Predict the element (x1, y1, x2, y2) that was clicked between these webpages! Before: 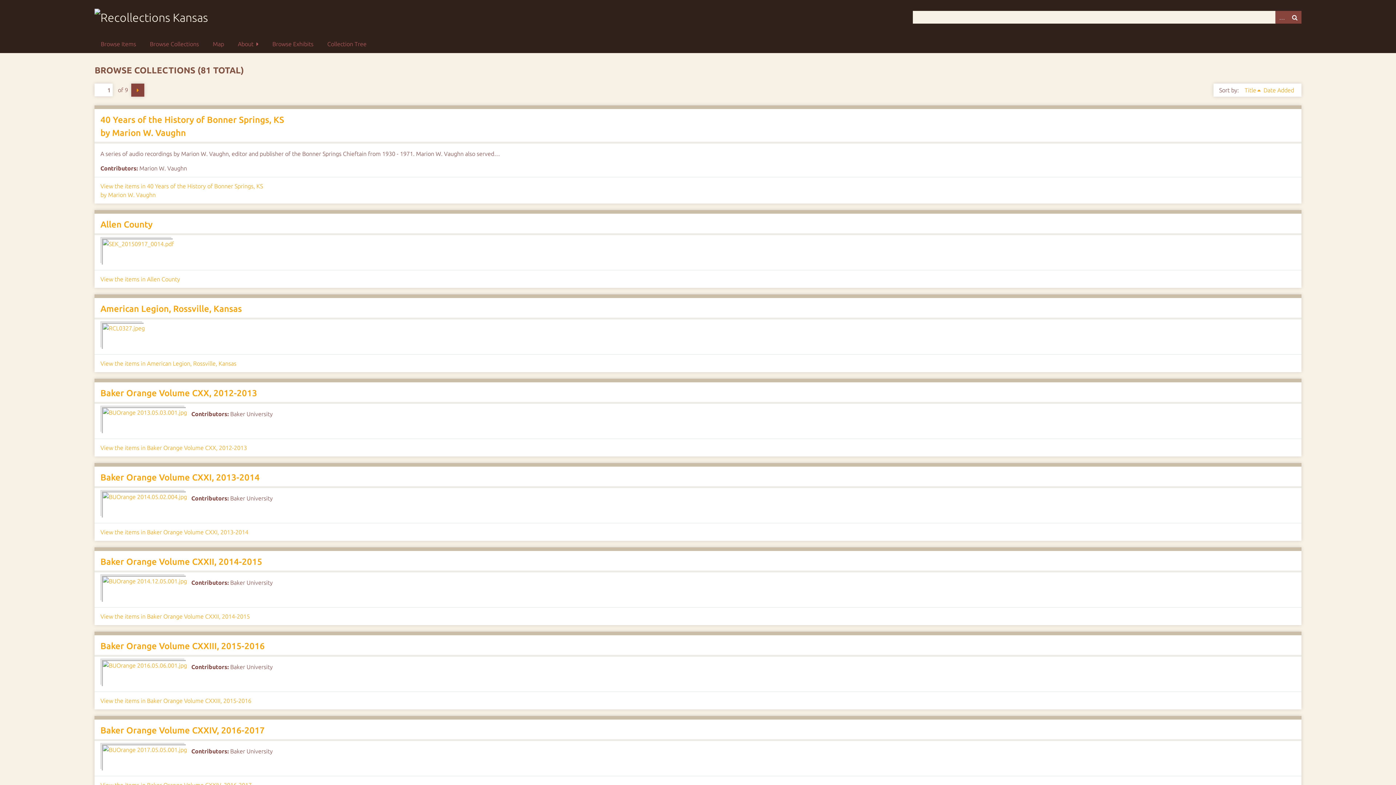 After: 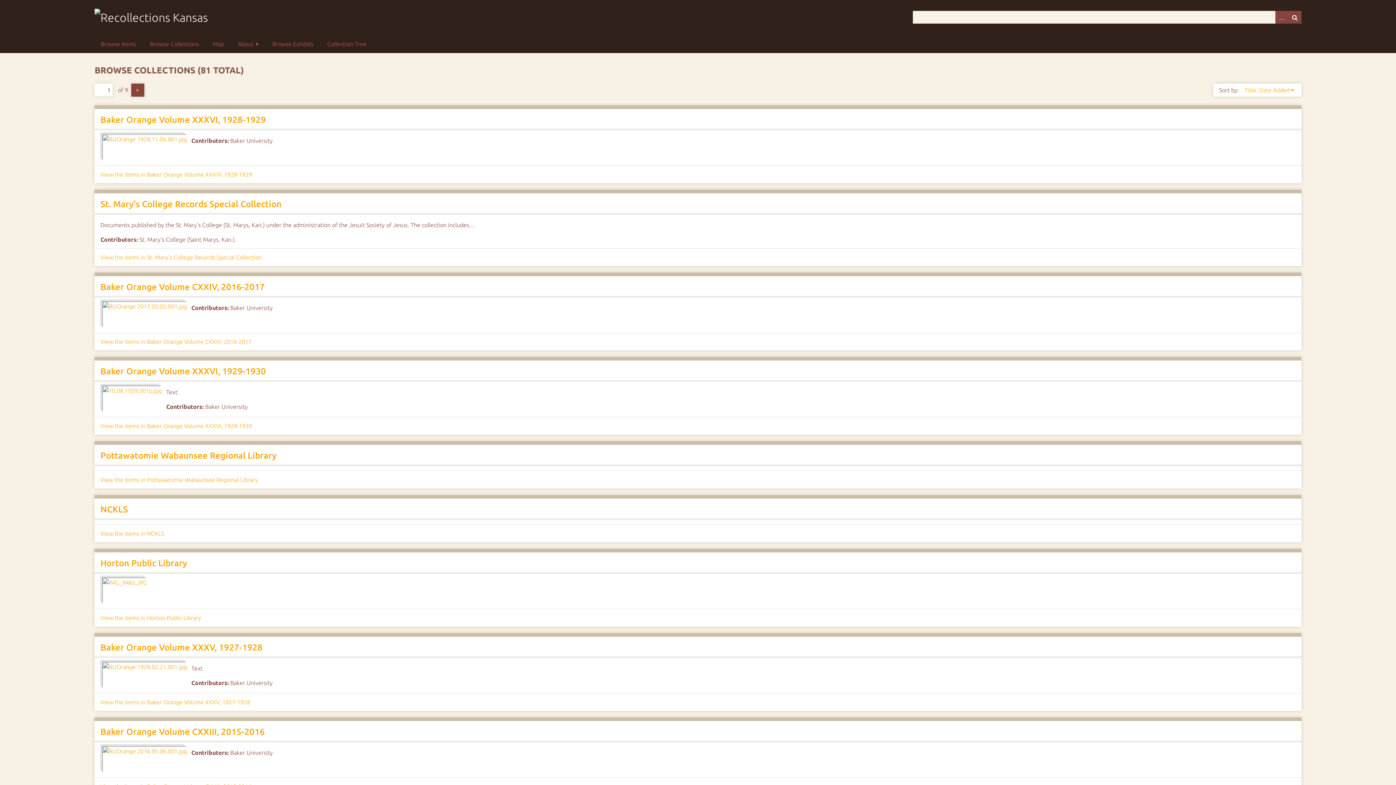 Action: label: Browse Collections bbox: (143, 34, 205, 53)